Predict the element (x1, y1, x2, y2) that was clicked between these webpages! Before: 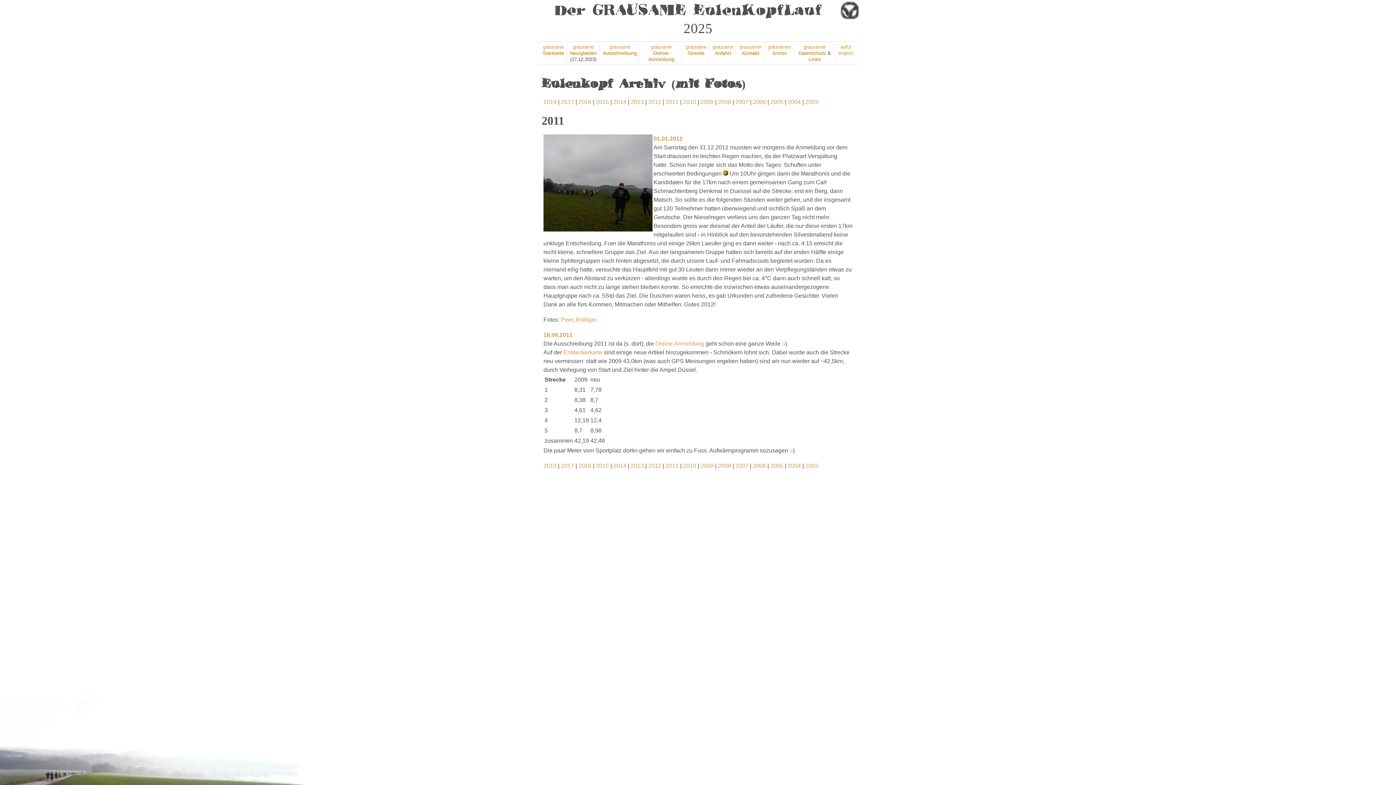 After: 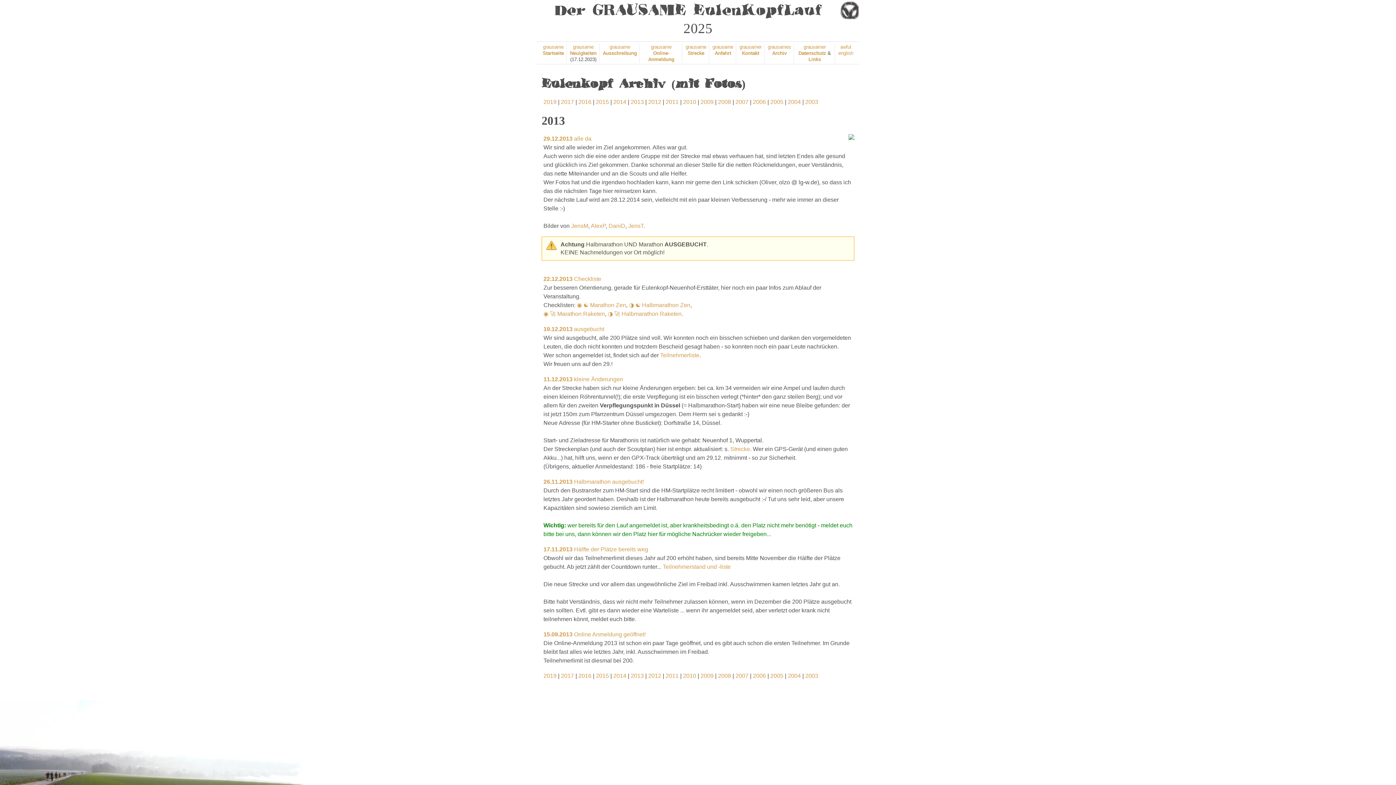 Action: label: 2013 bbox: (630, 462, 644, 469)